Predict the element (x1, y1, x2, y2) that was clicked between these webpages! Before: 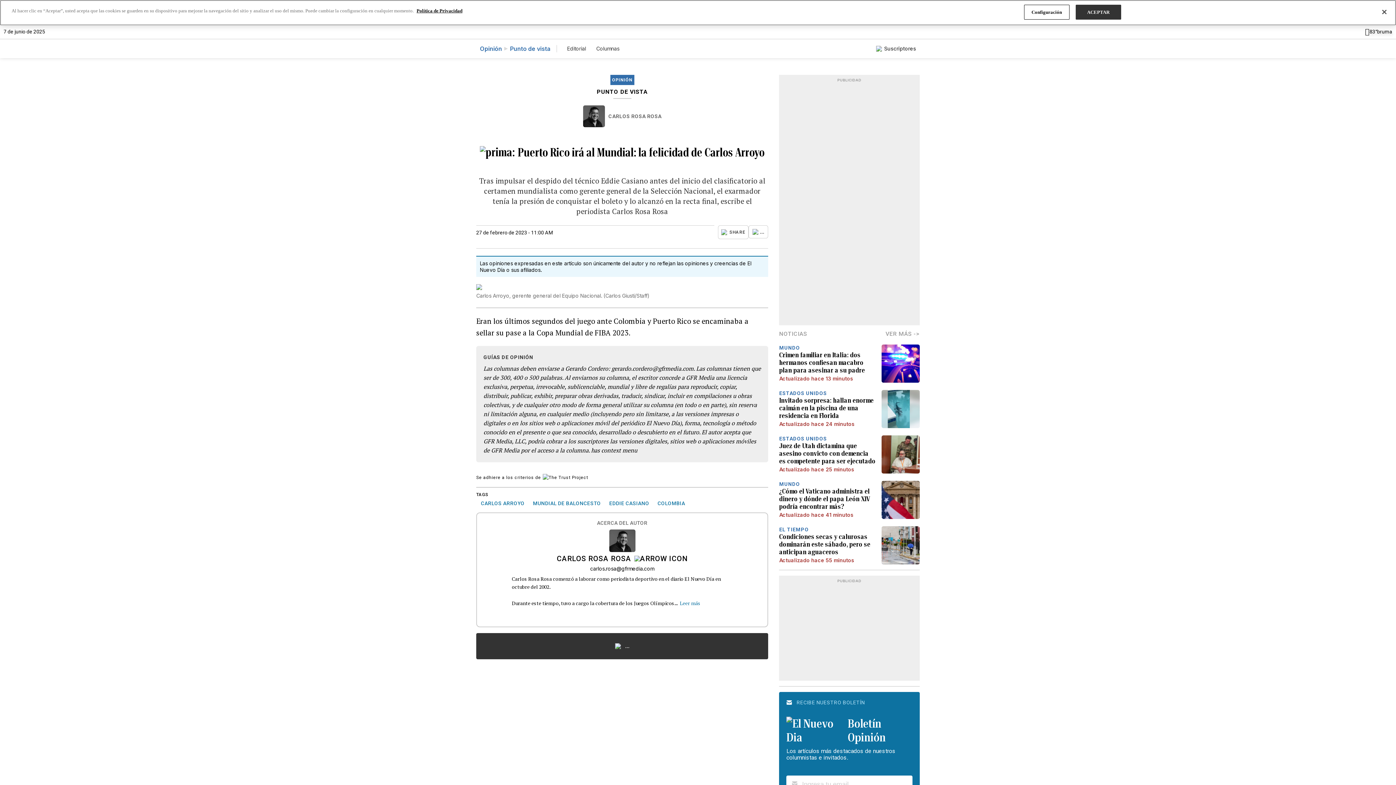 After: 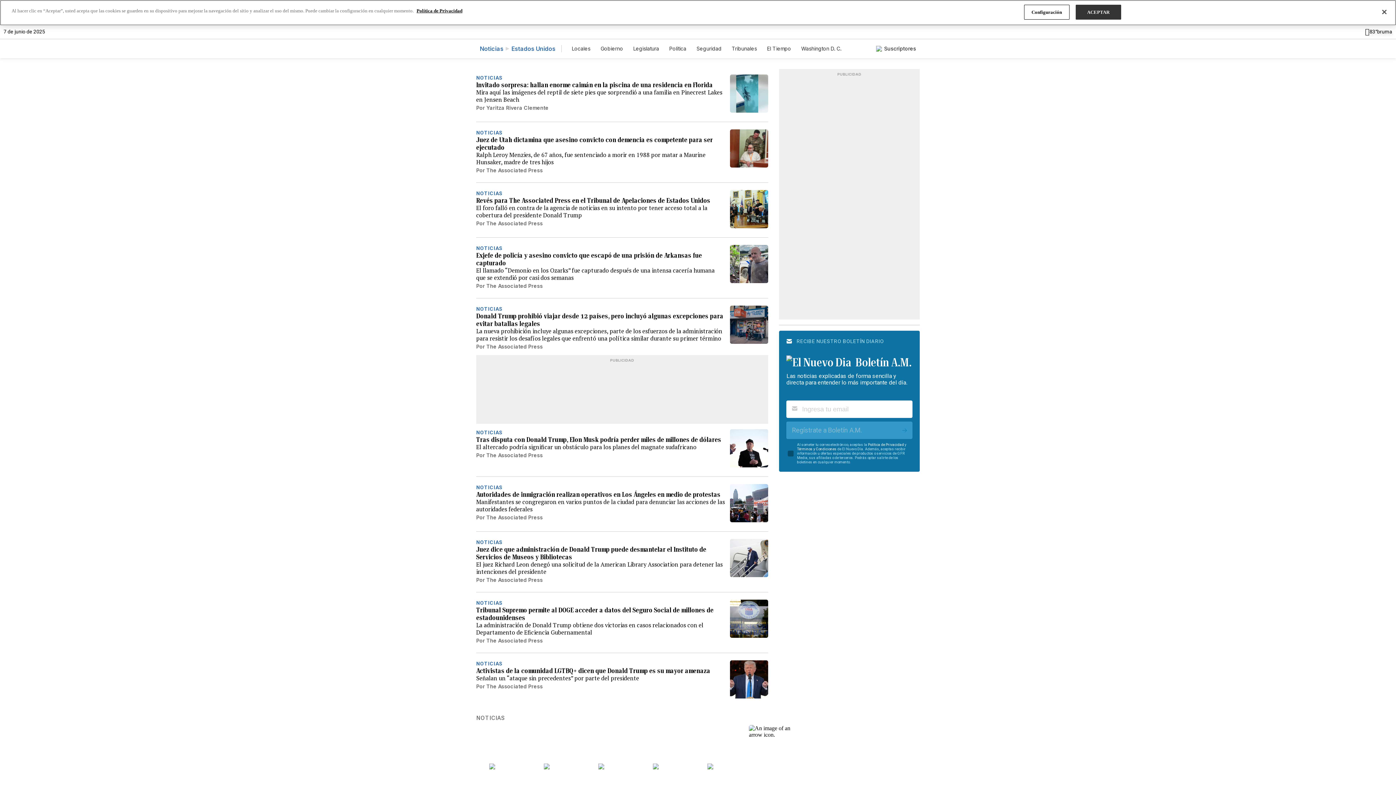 Action: bbox: (779, 390, 827, 396) label: ESTADOS UNIDOS